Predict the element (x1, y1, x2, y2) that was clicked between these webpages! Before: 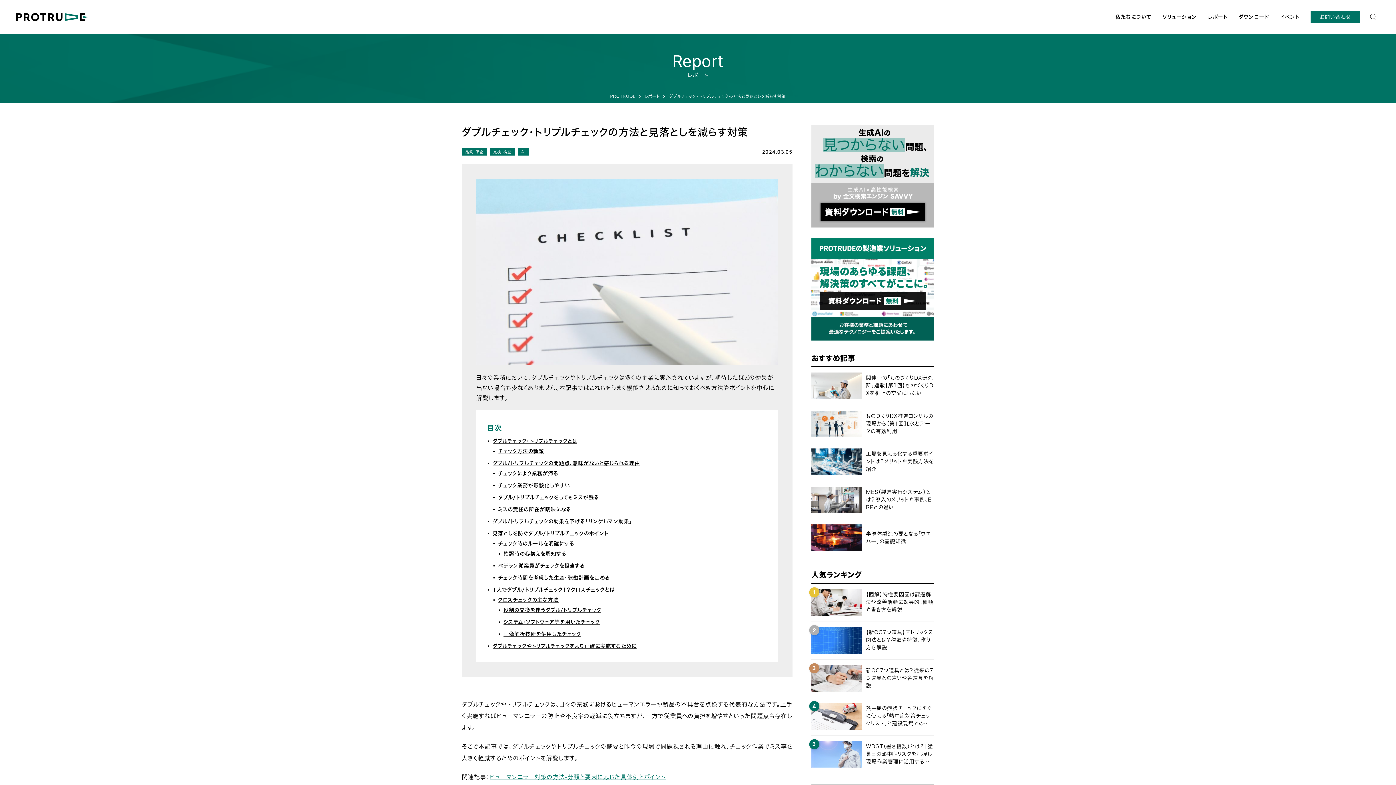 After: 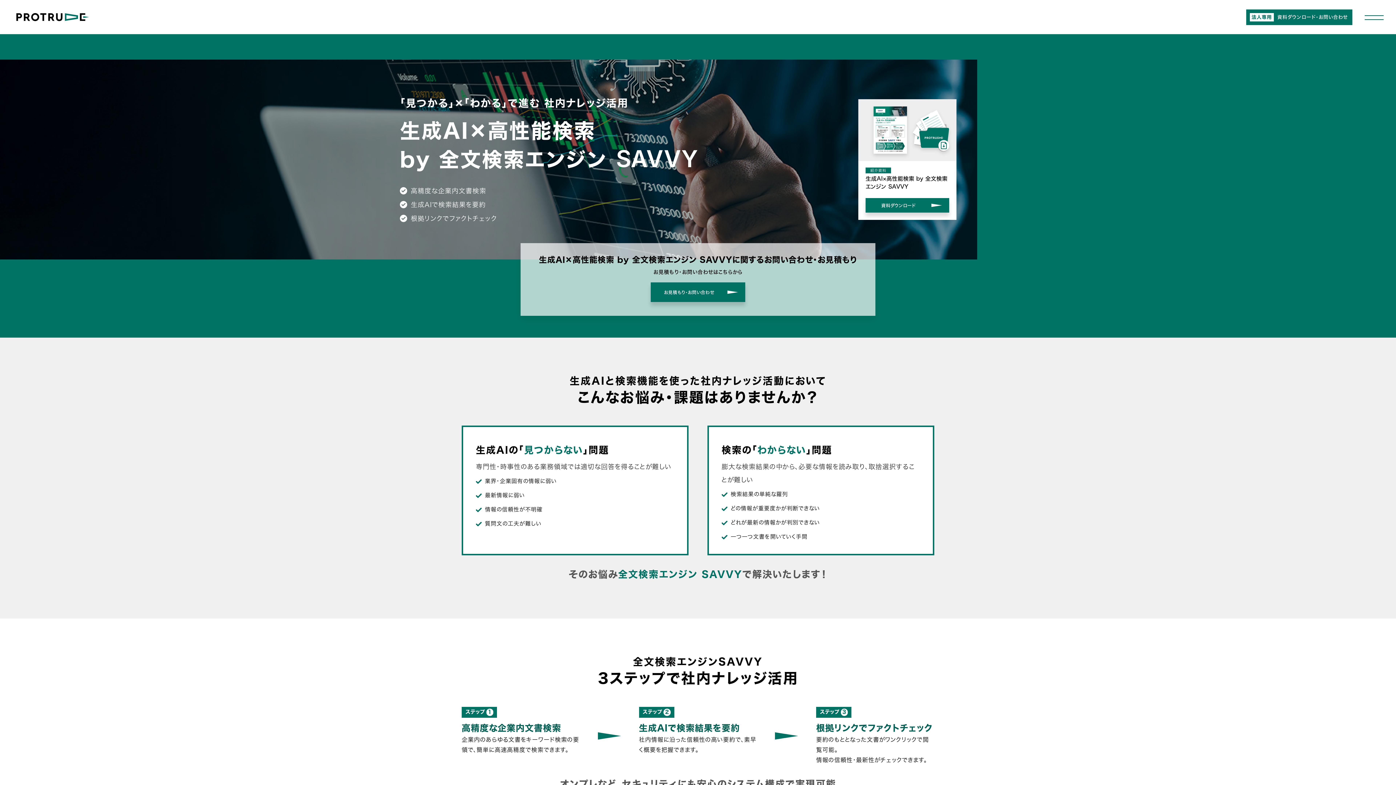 Action: bbox: (811, 219, 934, 225)